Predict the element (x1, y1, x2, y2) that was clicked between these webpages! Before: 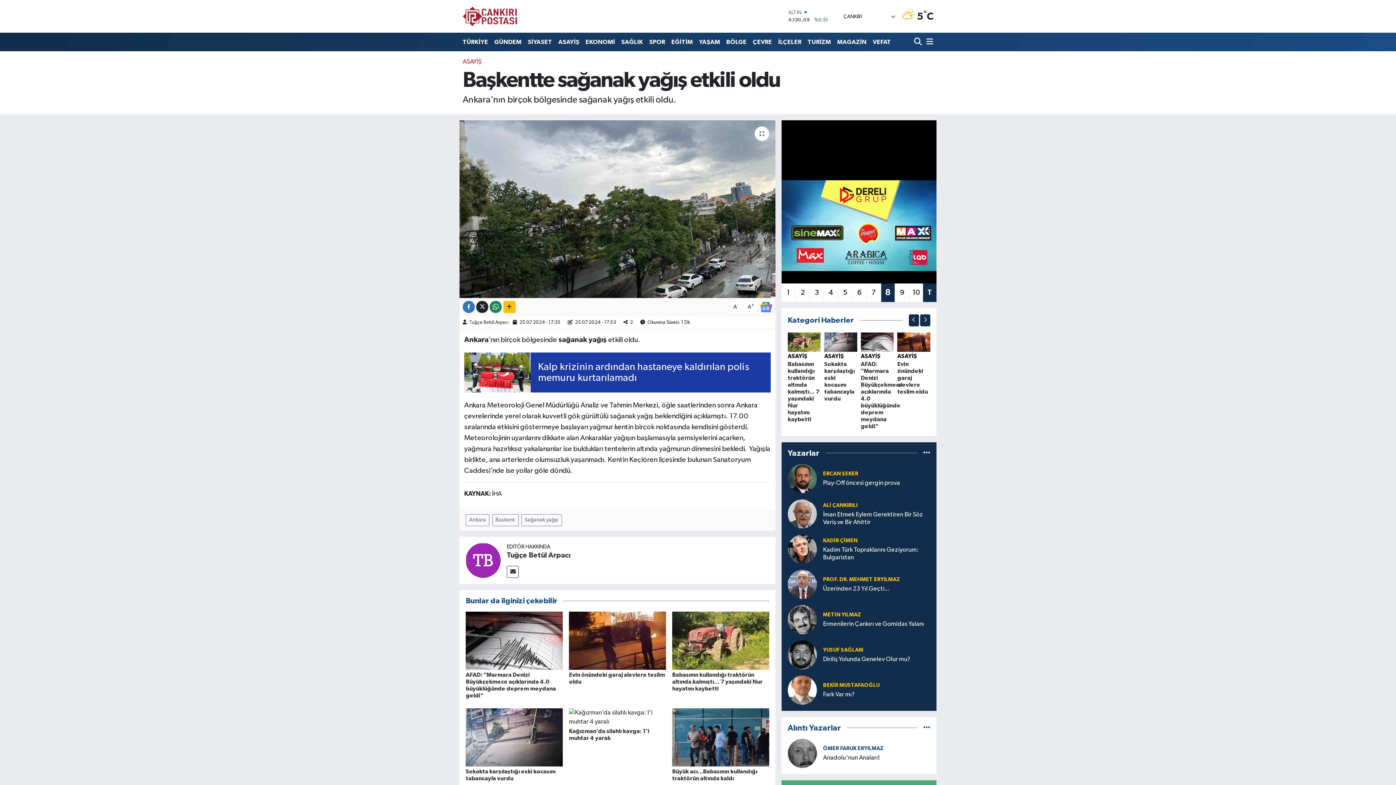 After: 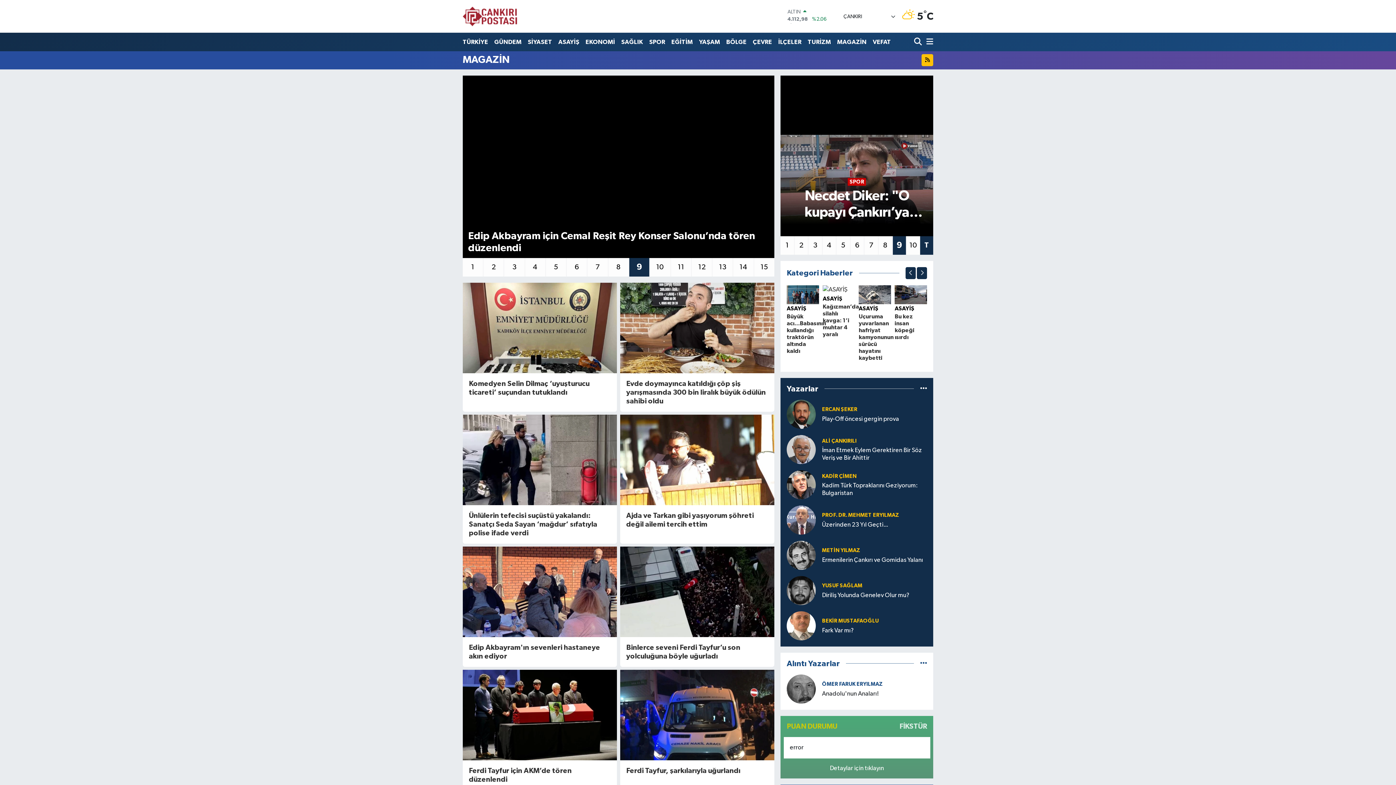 Action: label: MAGAZİN bbox: (834, 34, 869, 49)